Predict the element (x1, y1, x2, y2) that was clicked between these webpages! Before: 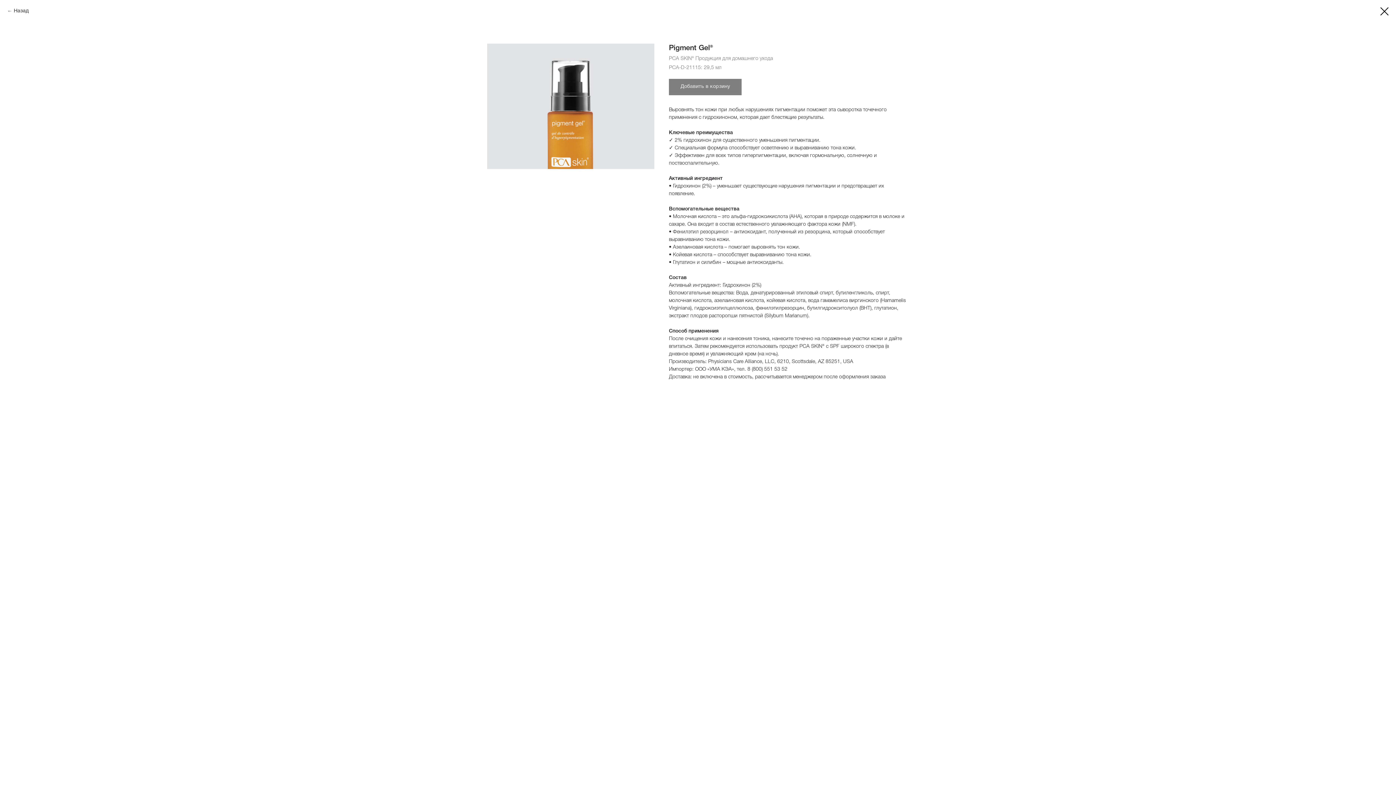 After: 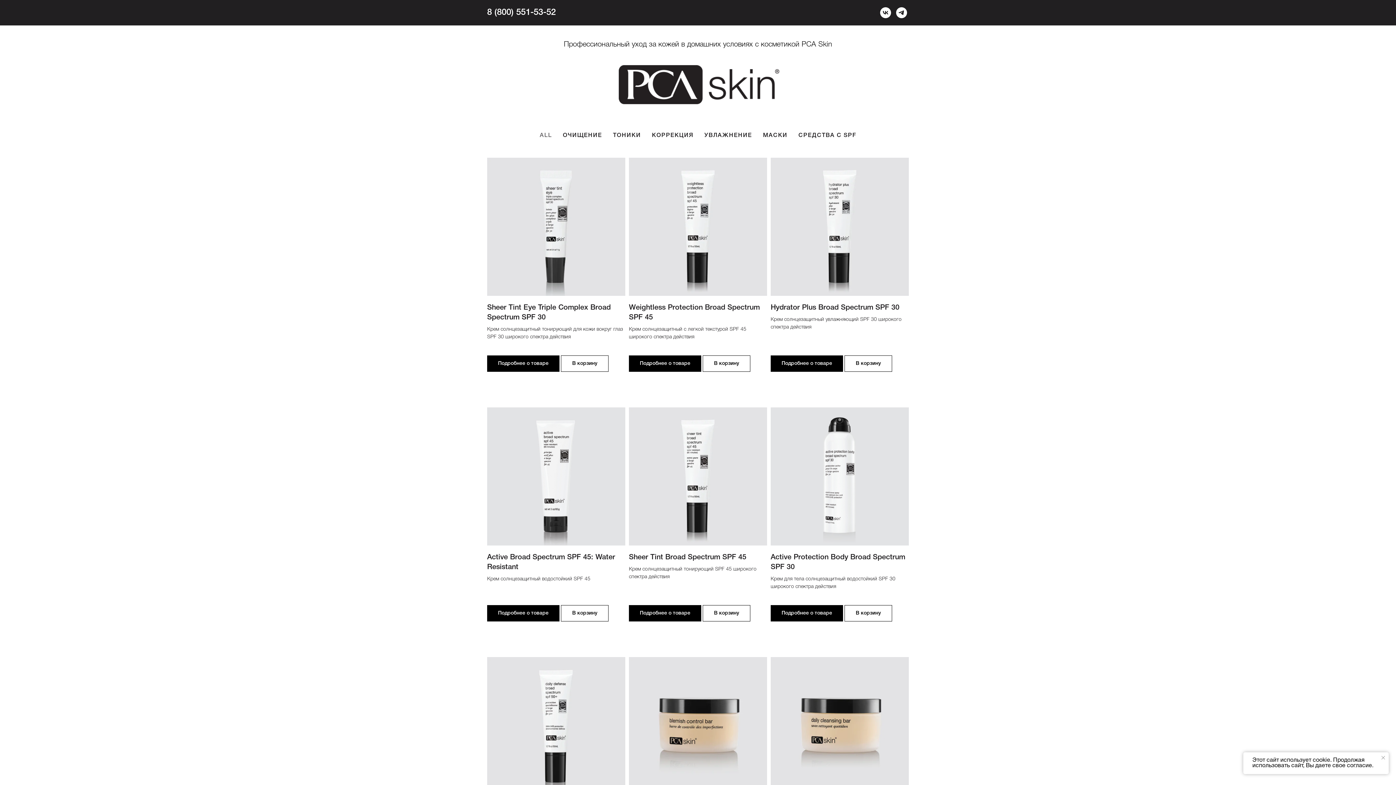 Action: bbox: (7, 7, 28, 14) label: Назад